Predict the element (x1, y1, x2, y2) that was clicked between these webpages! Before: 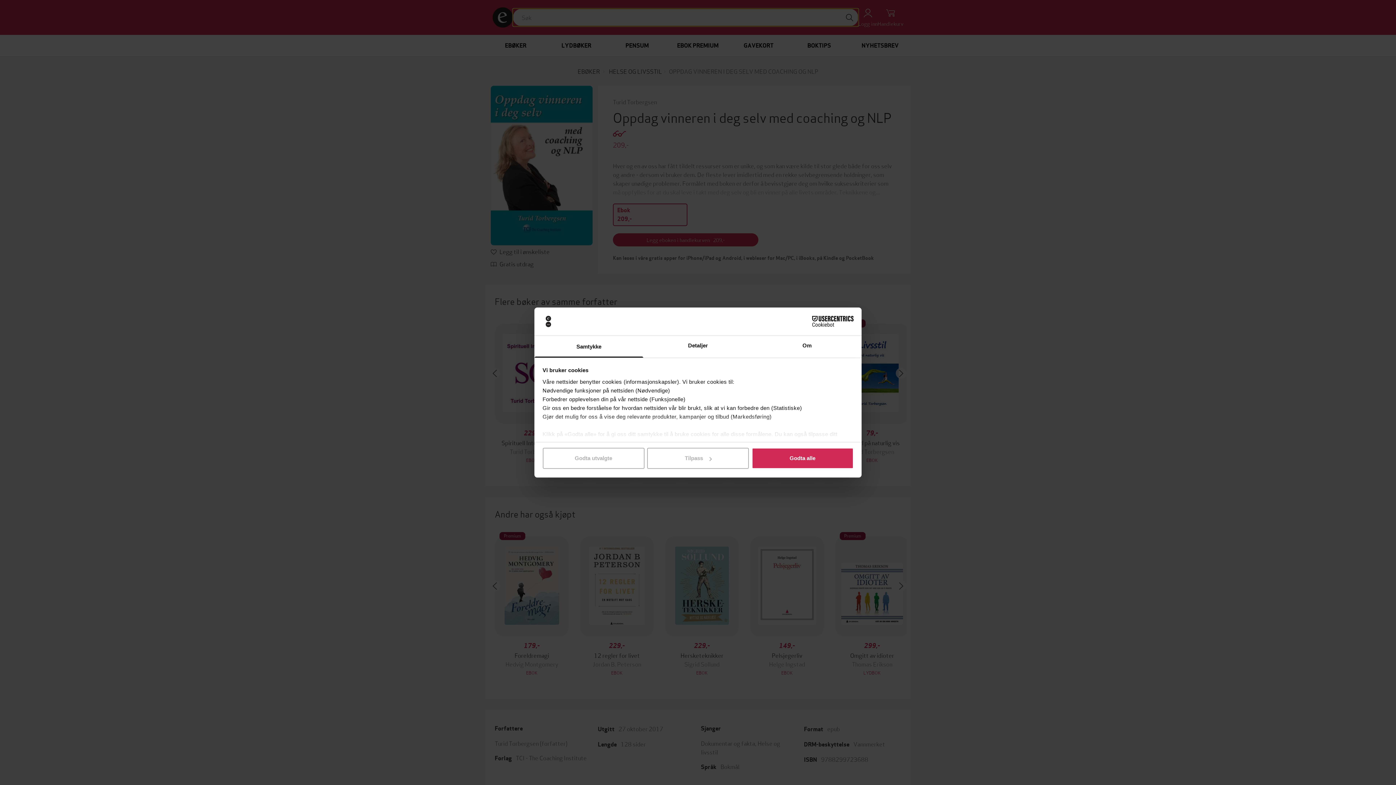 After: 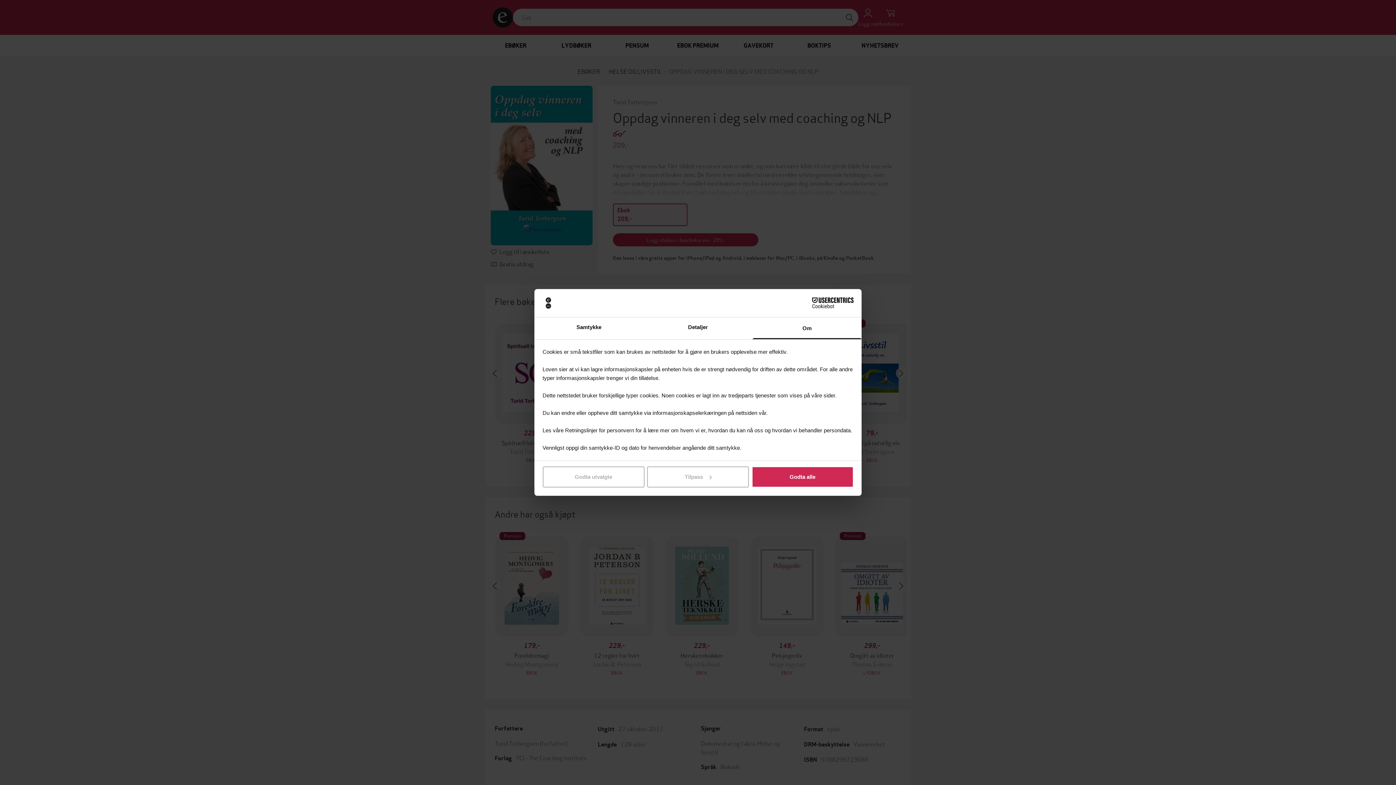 Action: label: Om bbox: (752, 335, 861, 357)